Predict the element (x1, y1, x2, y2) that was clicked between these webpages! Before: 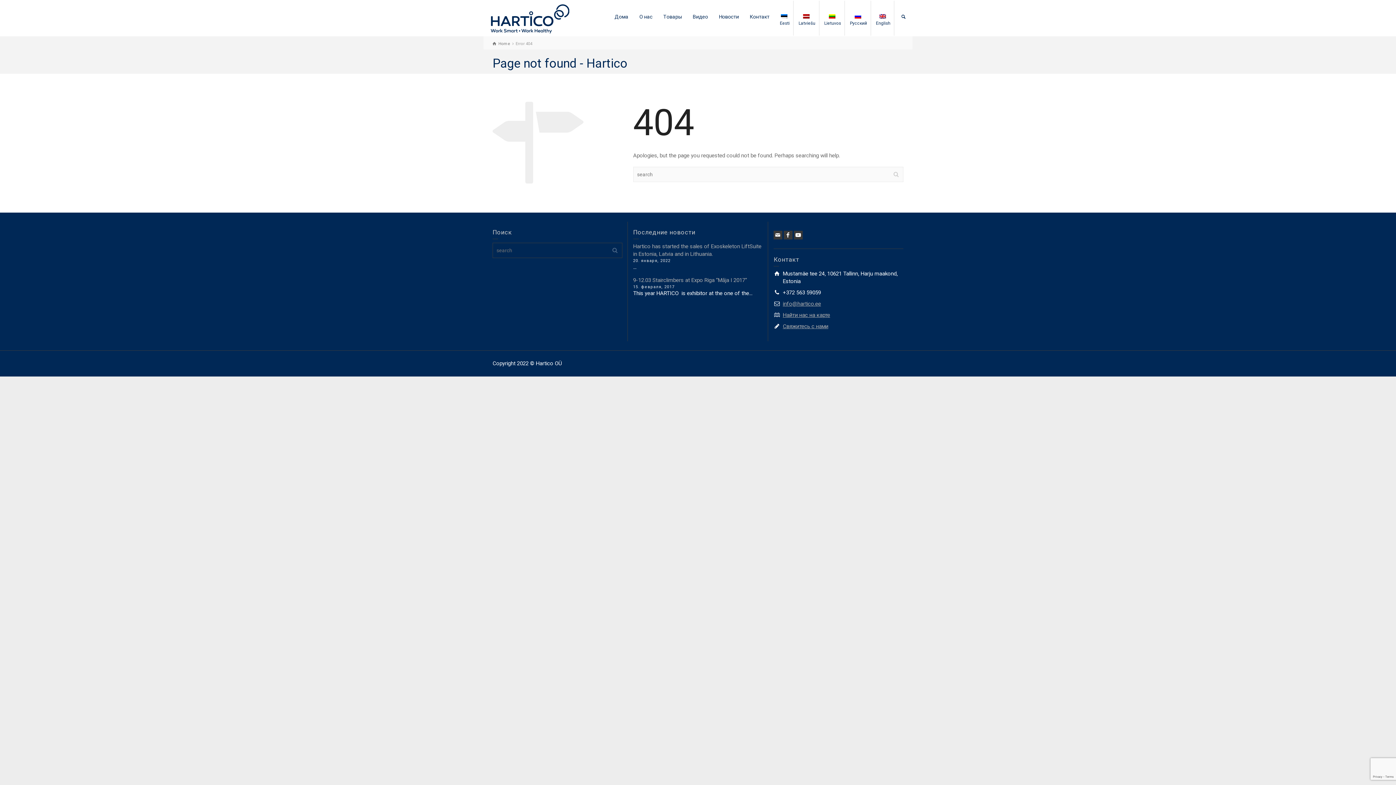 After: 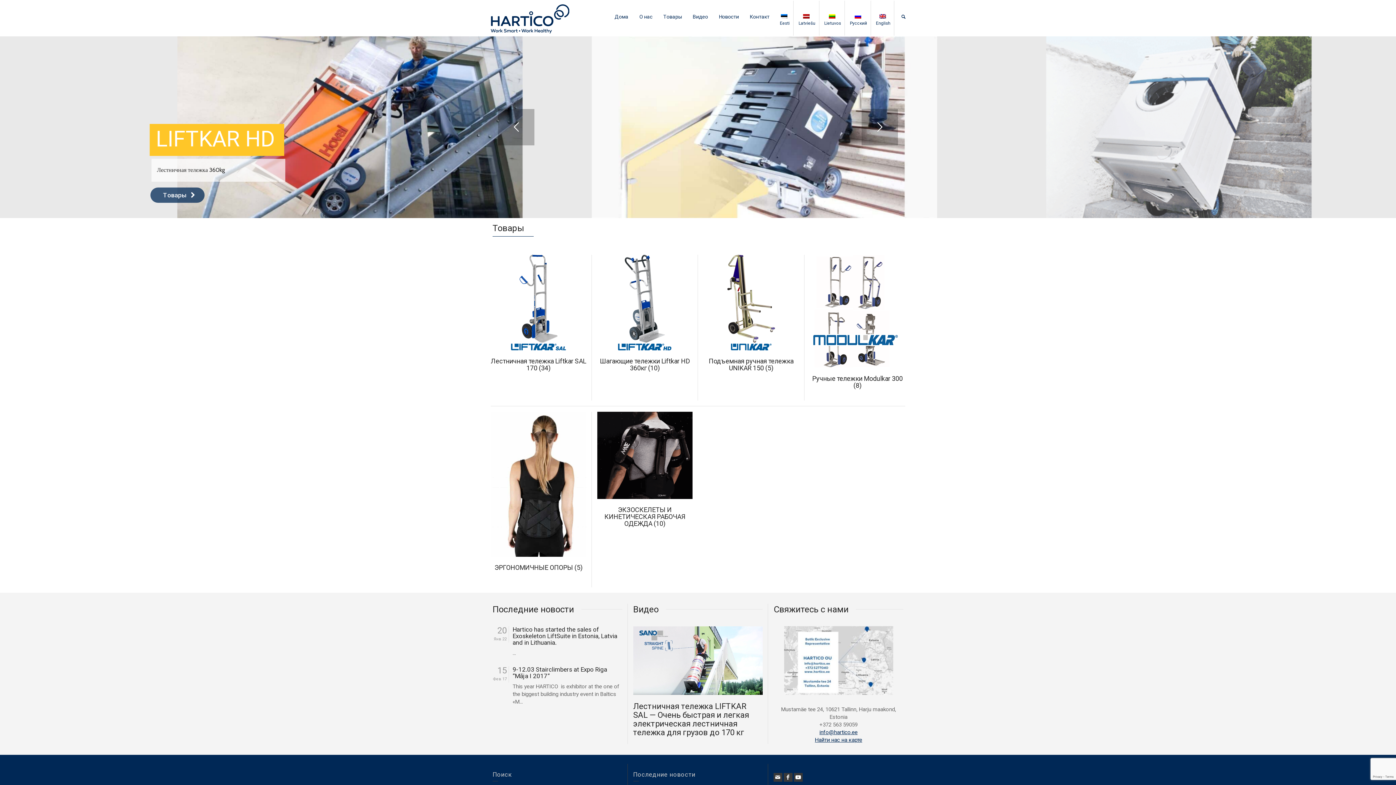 Action: label: Русский bbox: (845, 0, 871, 35)